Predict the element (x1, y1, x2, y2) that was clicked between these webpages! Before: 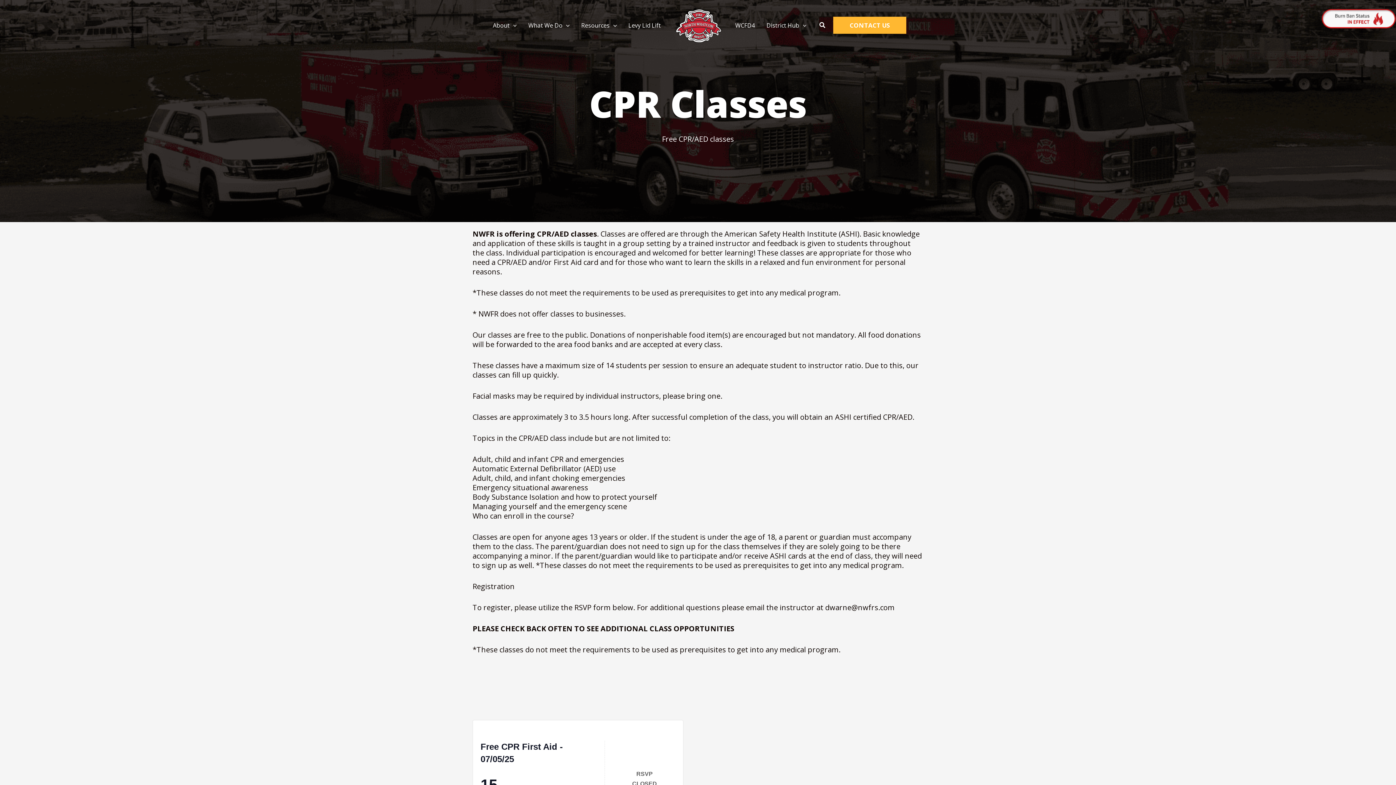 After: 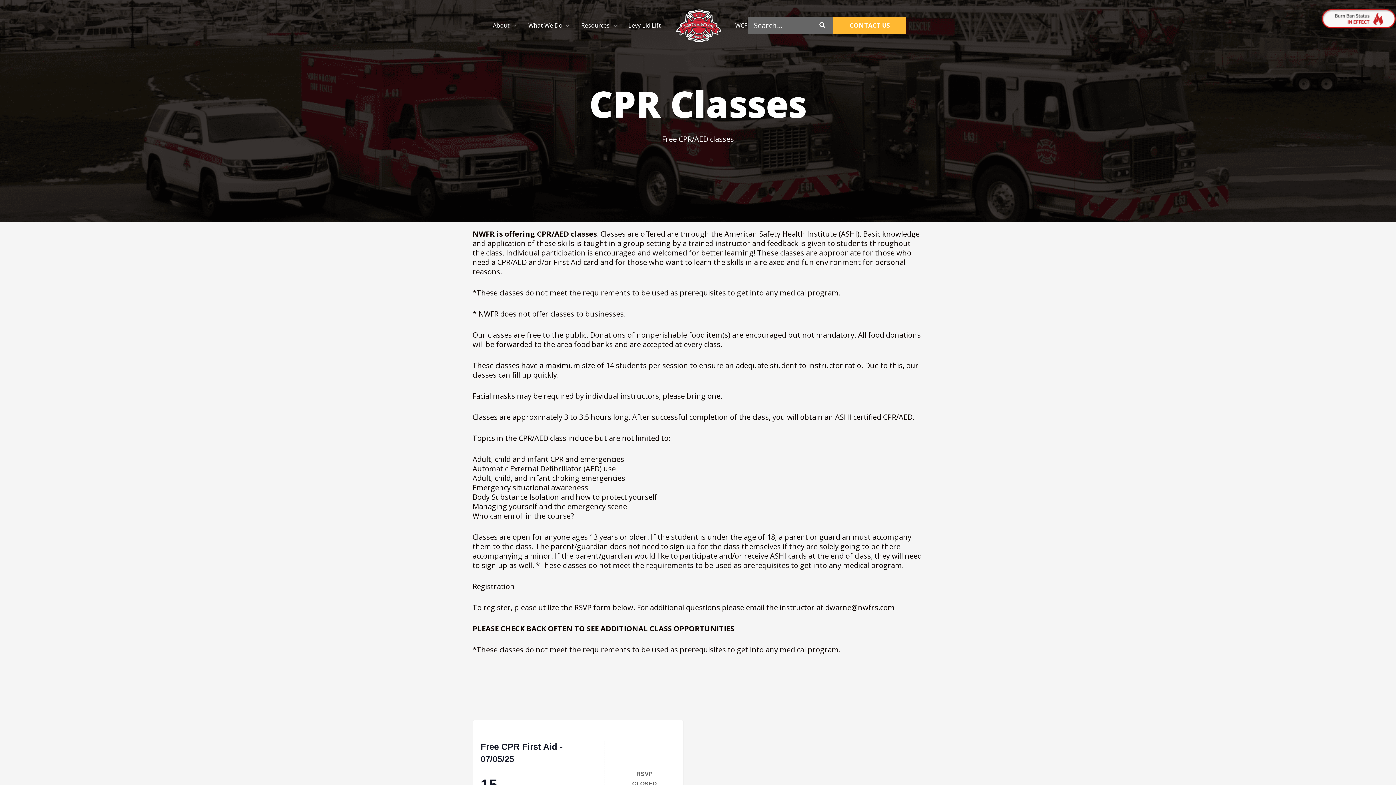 Action: bbox: (819, 20, 826, 30) label: Search button